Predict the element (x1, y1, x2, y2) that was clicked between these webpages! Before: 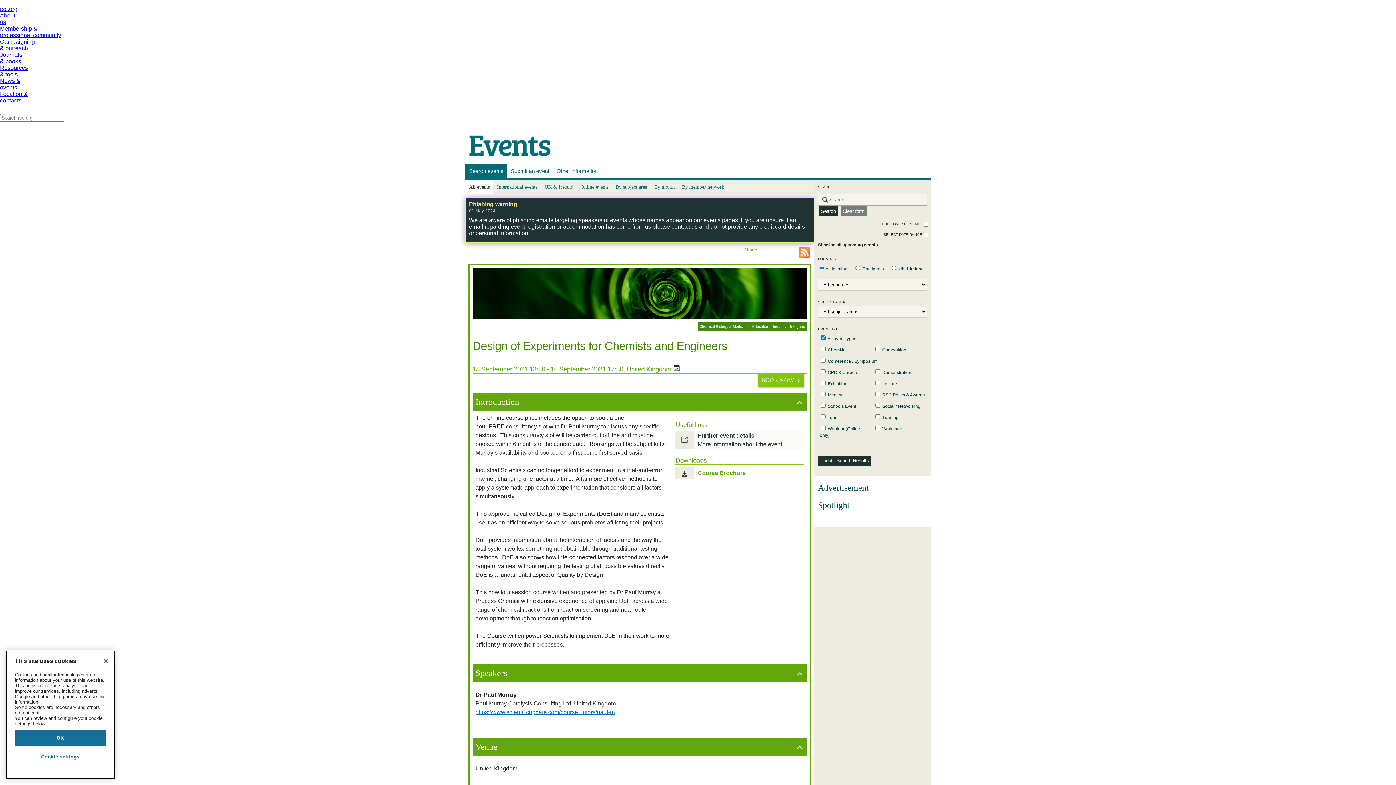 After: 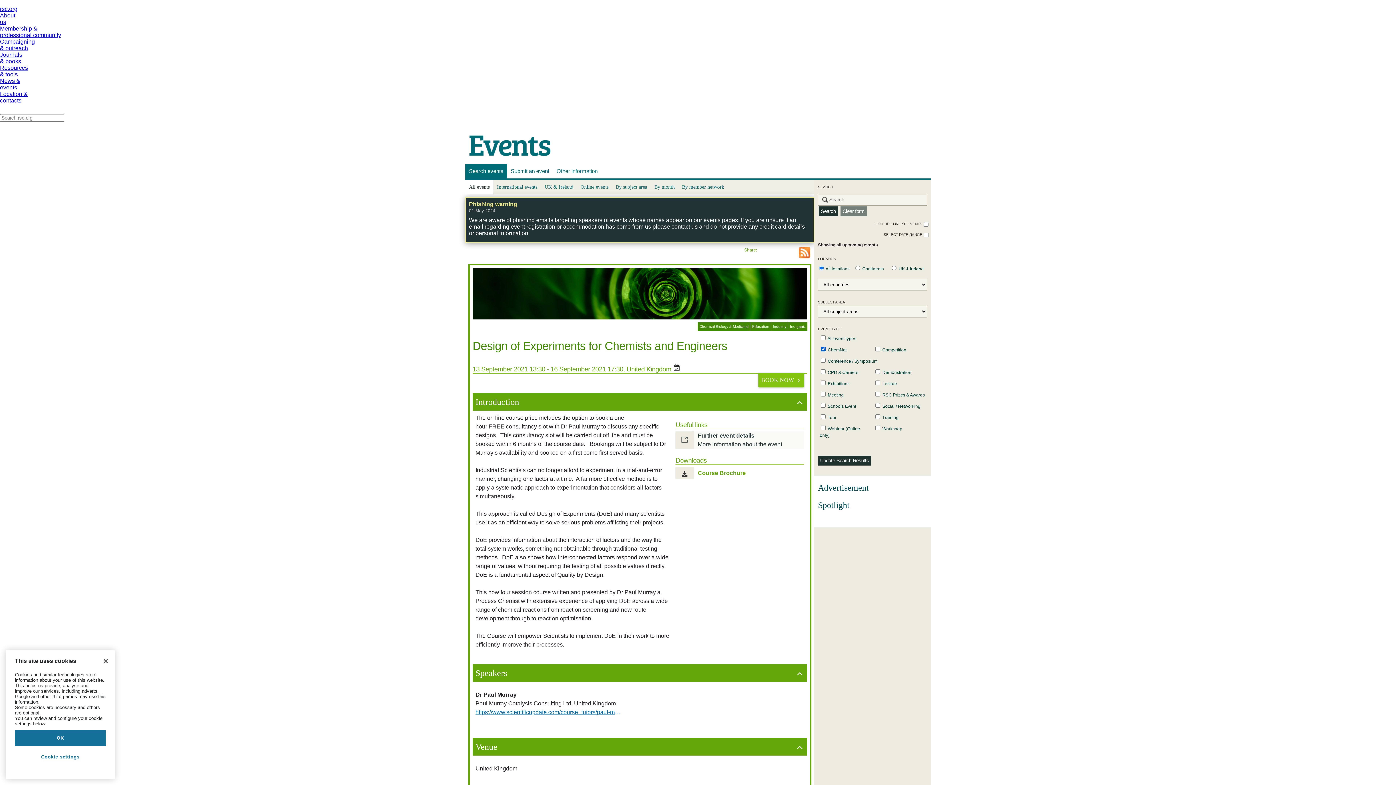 Action: bbox: (818, 344, 848, 355) label:  ChemNet